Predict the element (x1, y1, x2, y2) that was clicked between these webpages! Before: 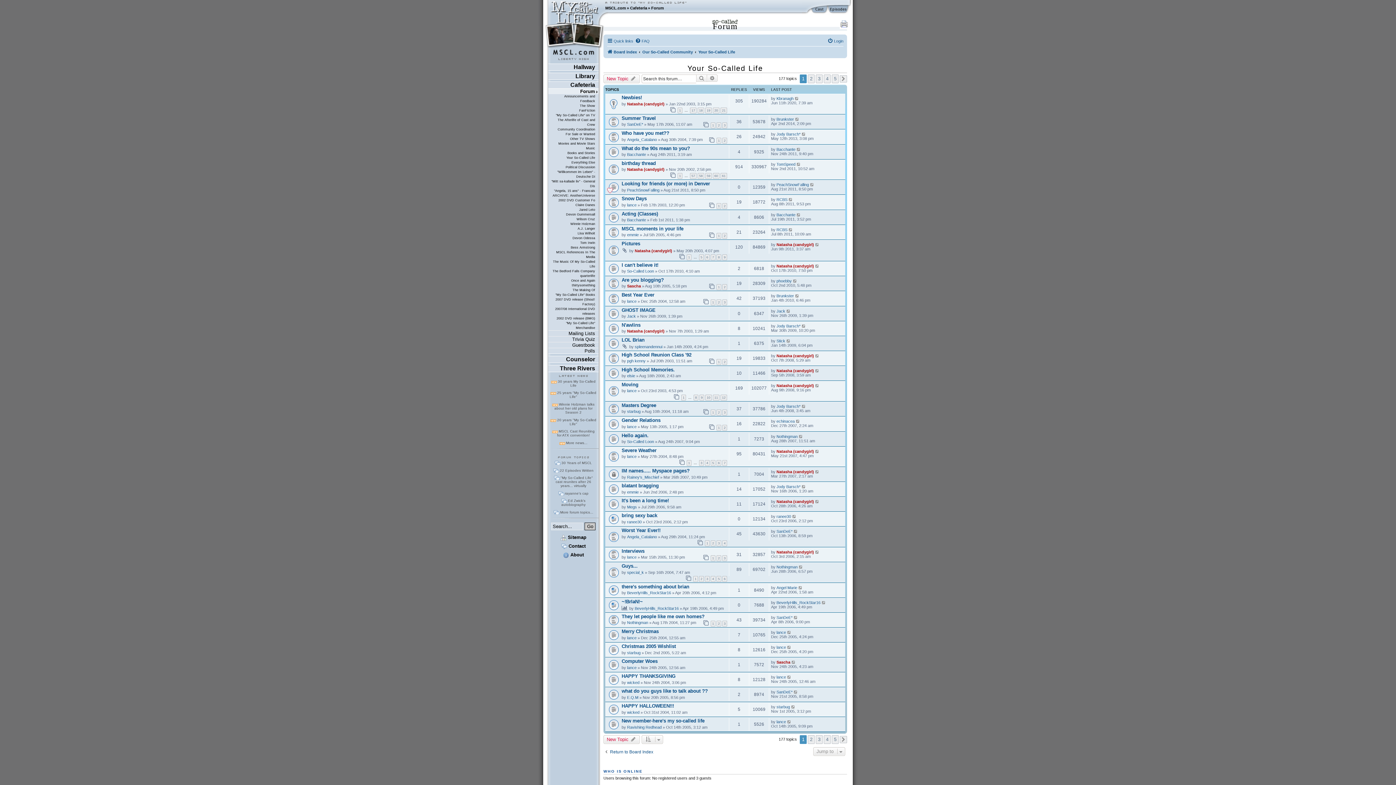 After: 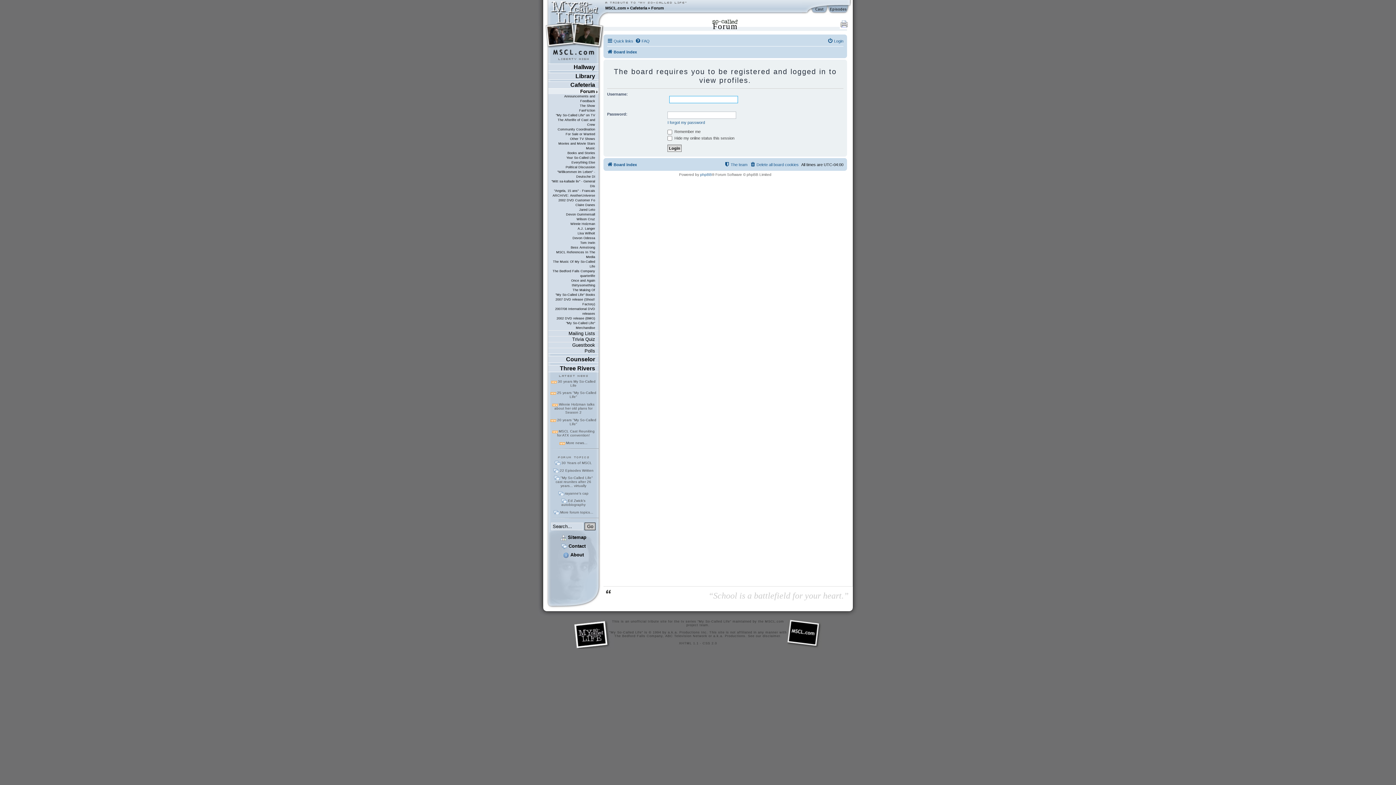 Action: bbox: (627, 695, 638, 699) label: E.Q.M